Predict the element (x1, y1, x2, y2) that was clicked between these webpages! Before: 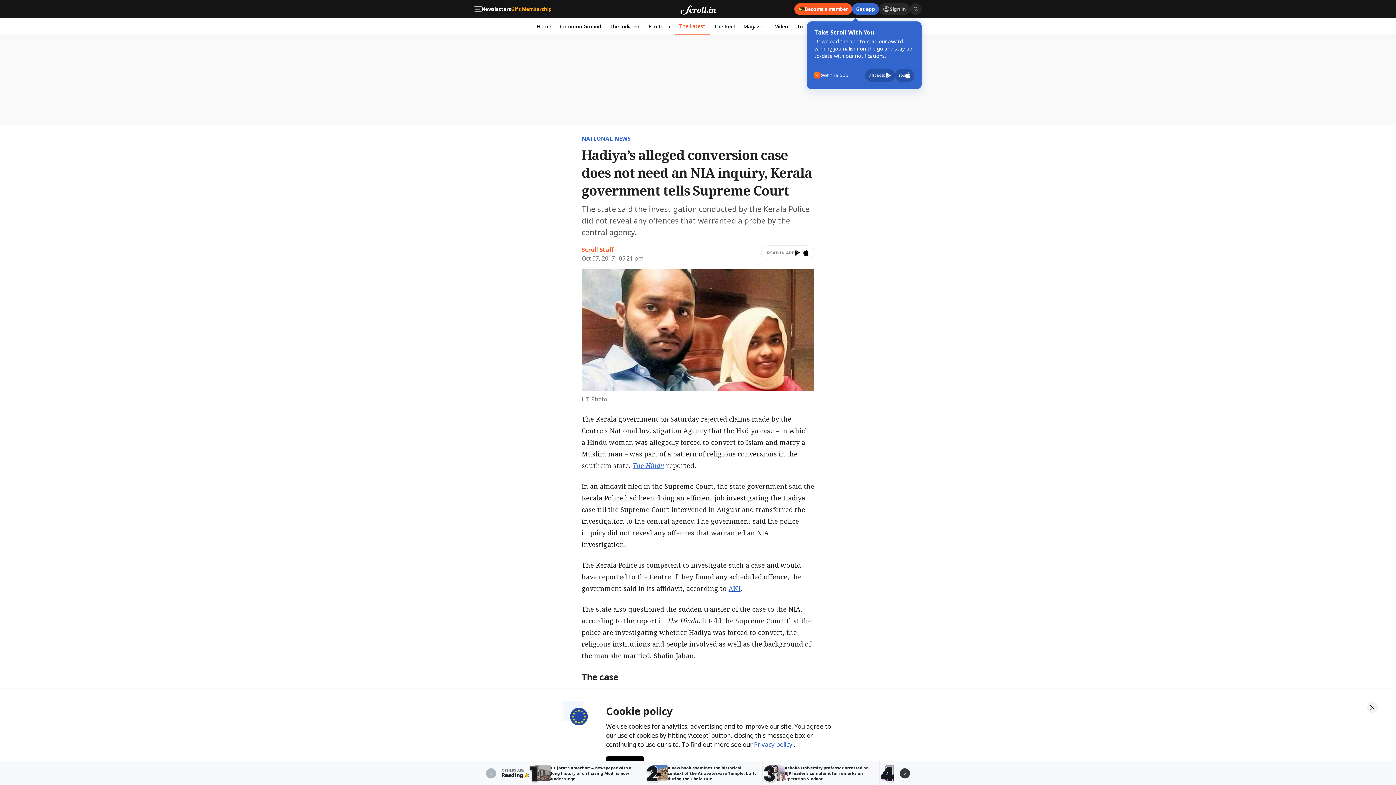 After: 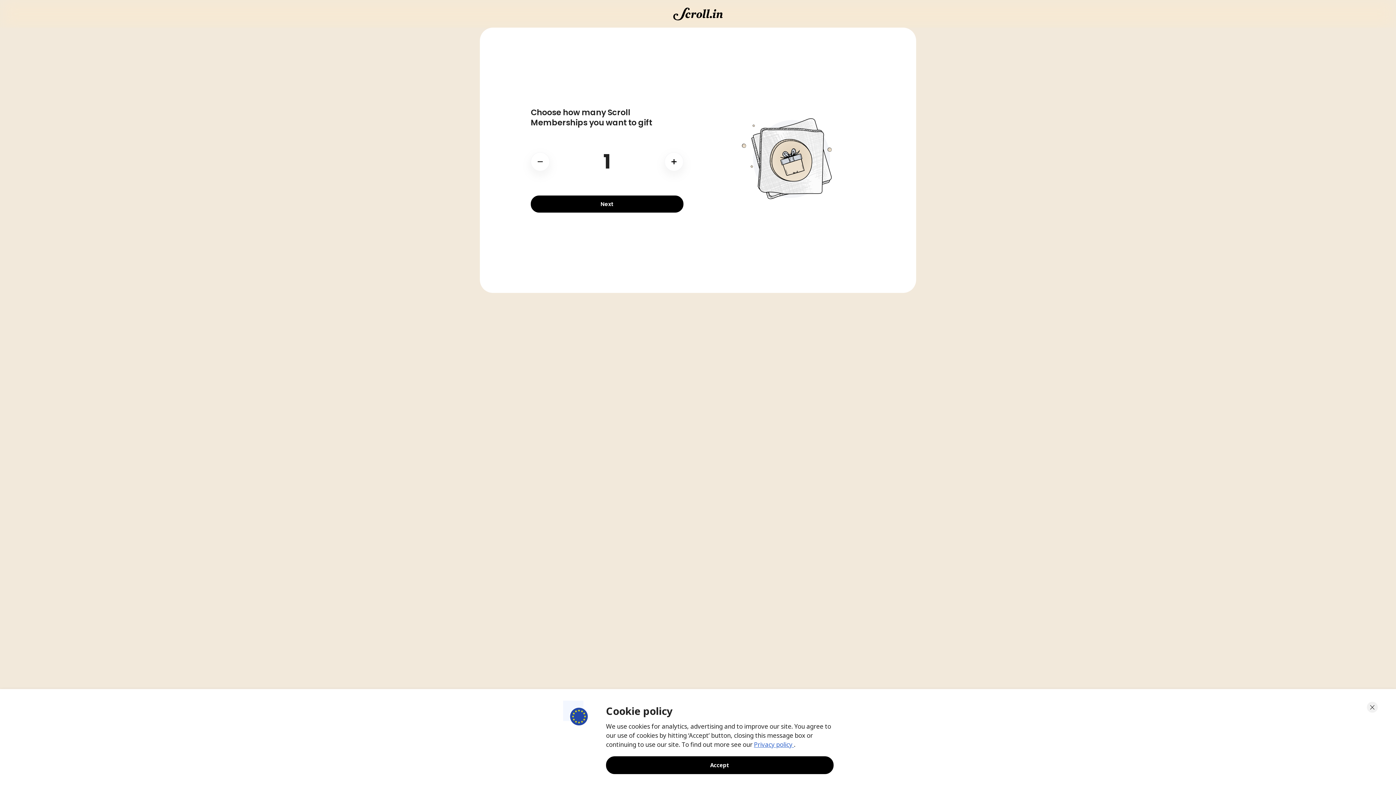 Action: label: Gift Membership bbox: (511, 6, 551, 11)